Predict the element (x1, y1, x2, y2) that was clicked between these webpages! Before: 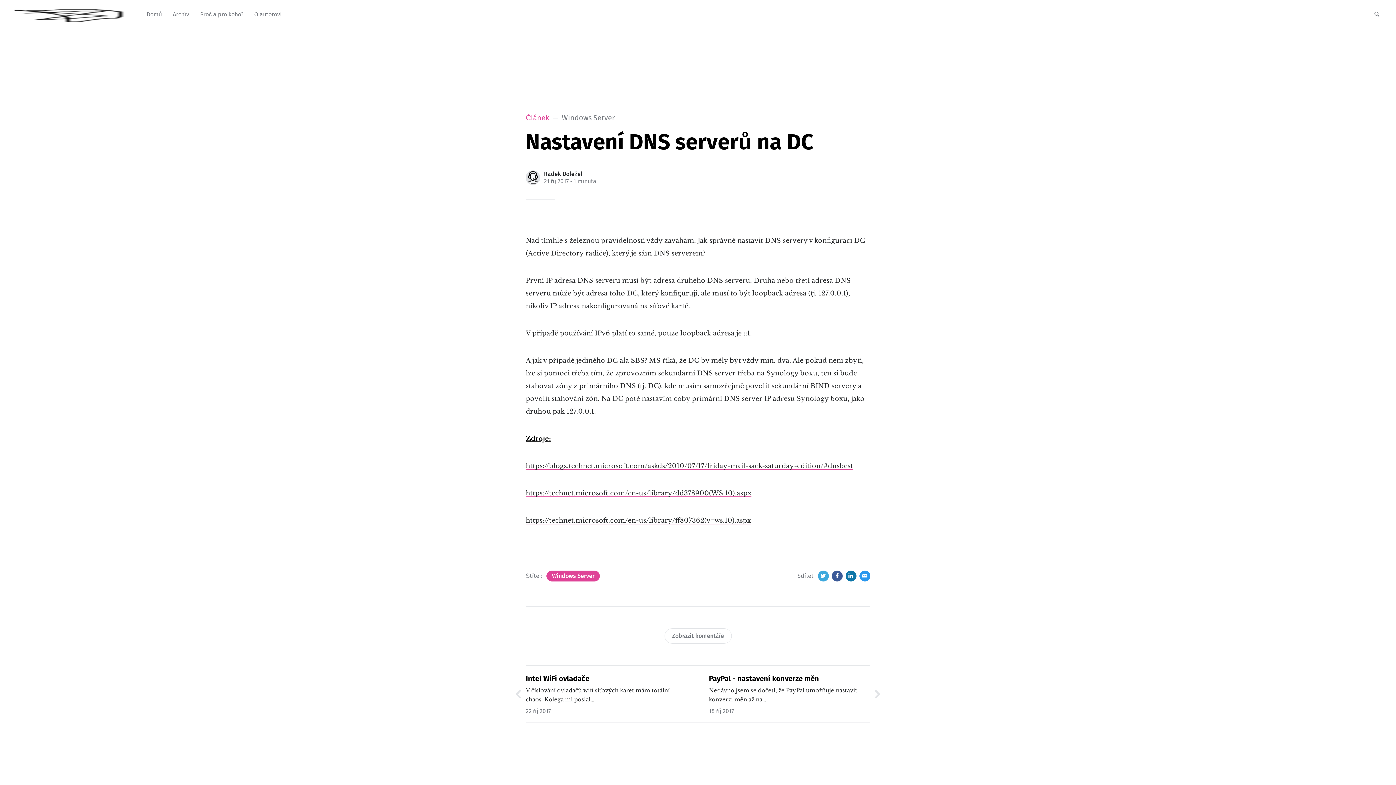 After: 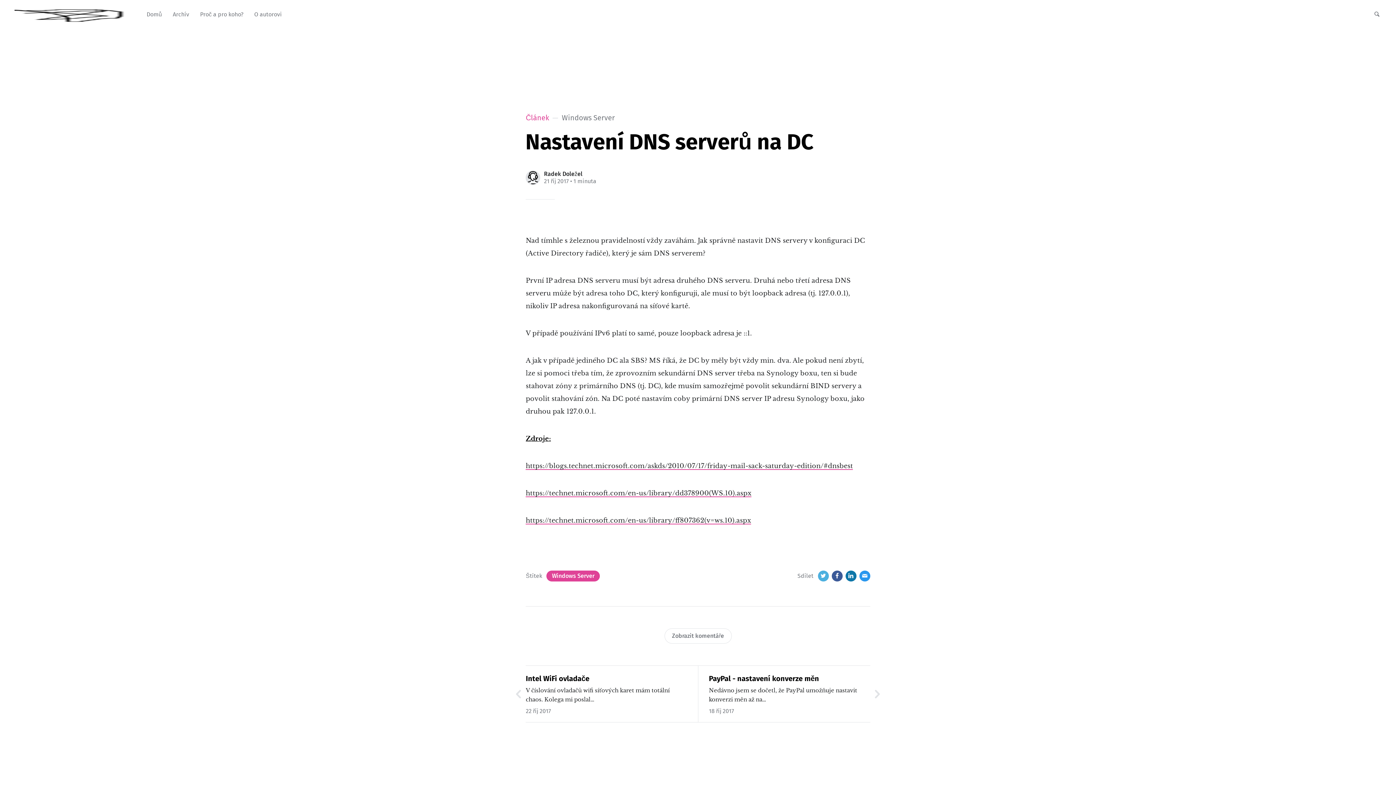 Action: label: Twitter bbox: (818, 571, 828, 581)